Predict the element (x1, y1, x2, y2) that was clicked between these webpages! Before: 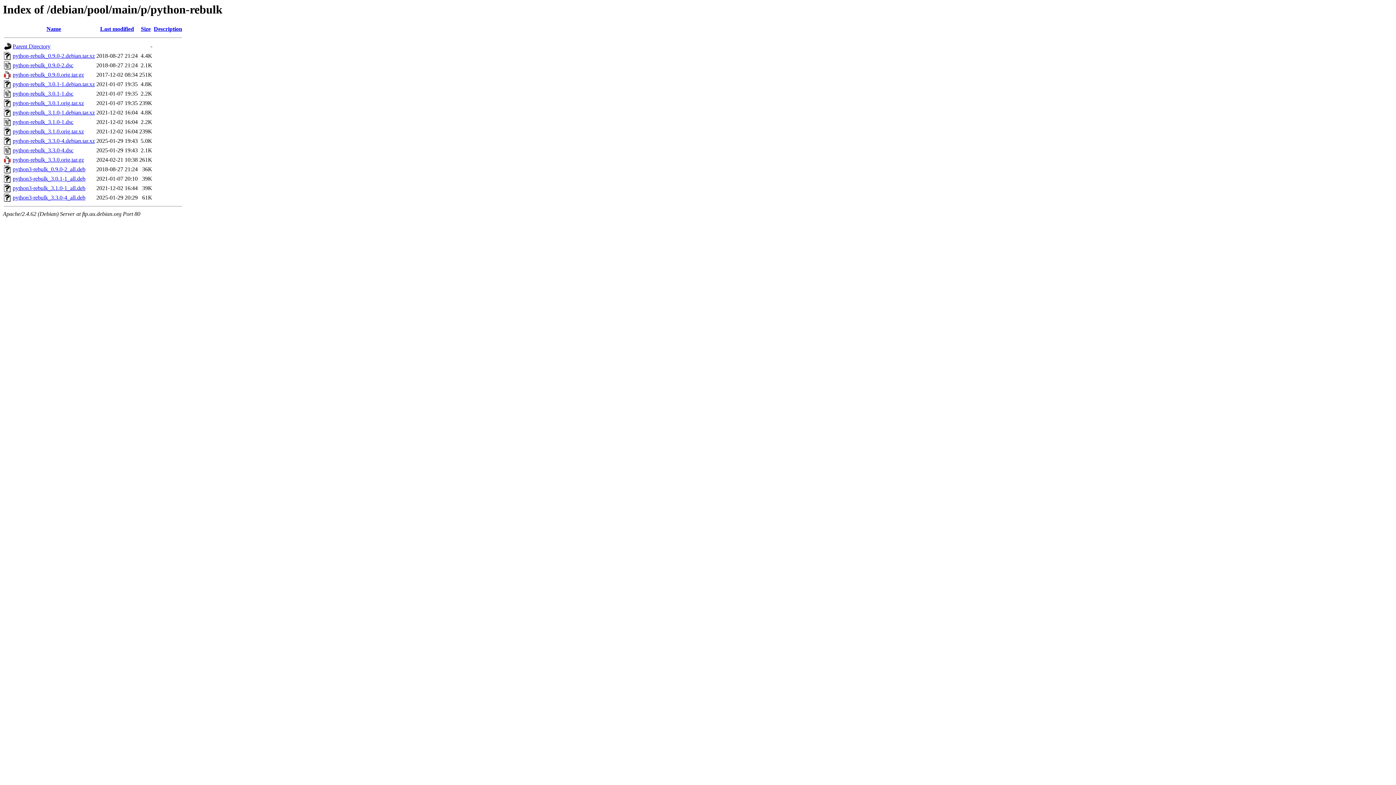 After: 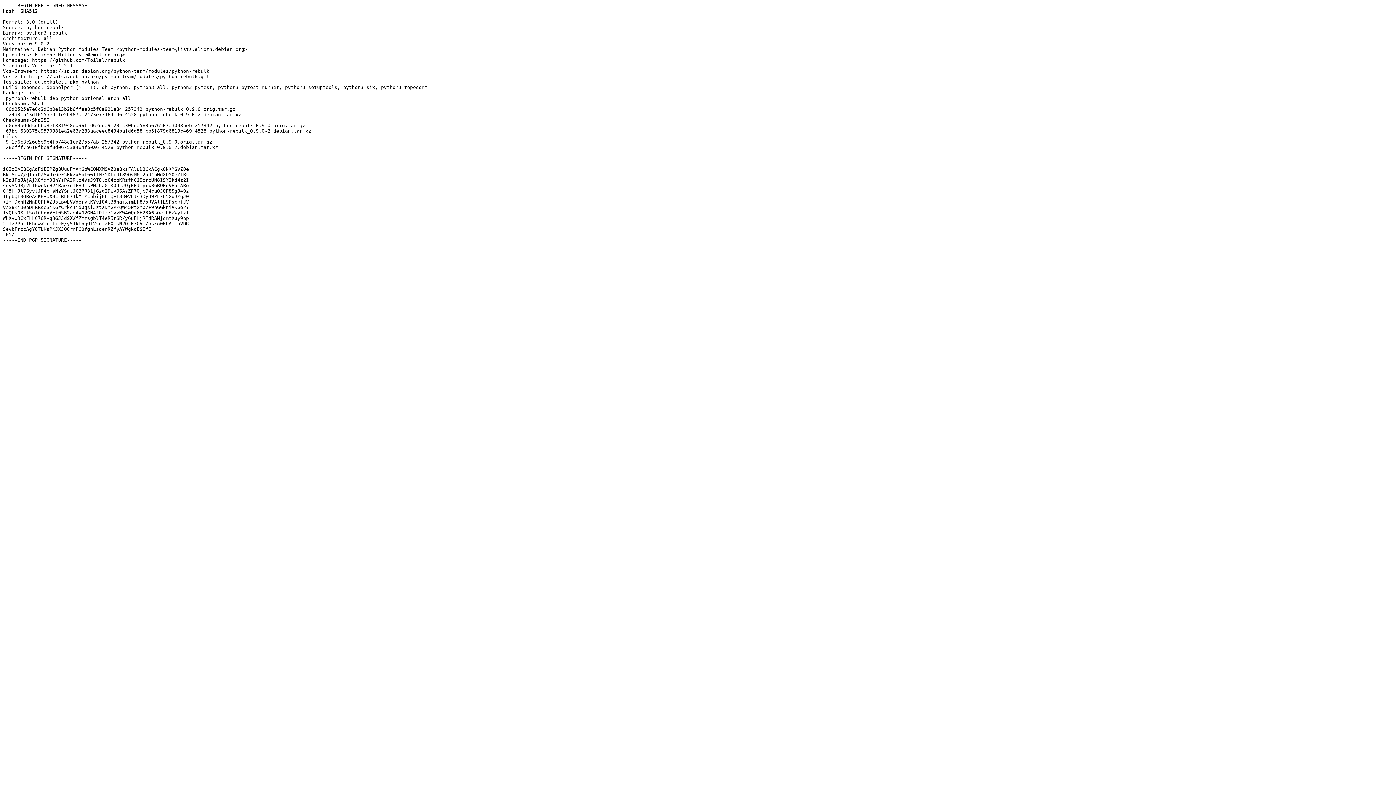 Action: label: python-rebulk_0.9.0-2.dsc bbox: (12, 62, 73, 68)